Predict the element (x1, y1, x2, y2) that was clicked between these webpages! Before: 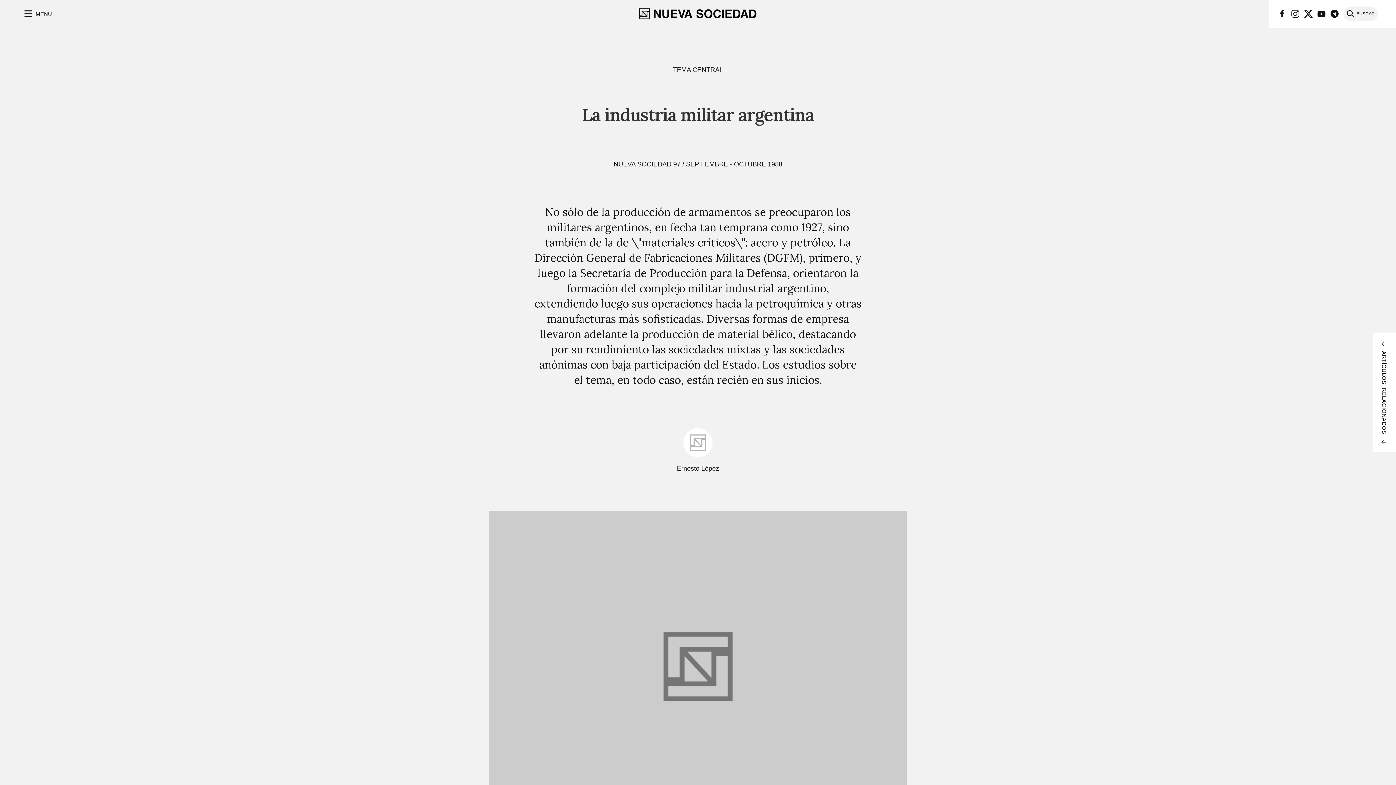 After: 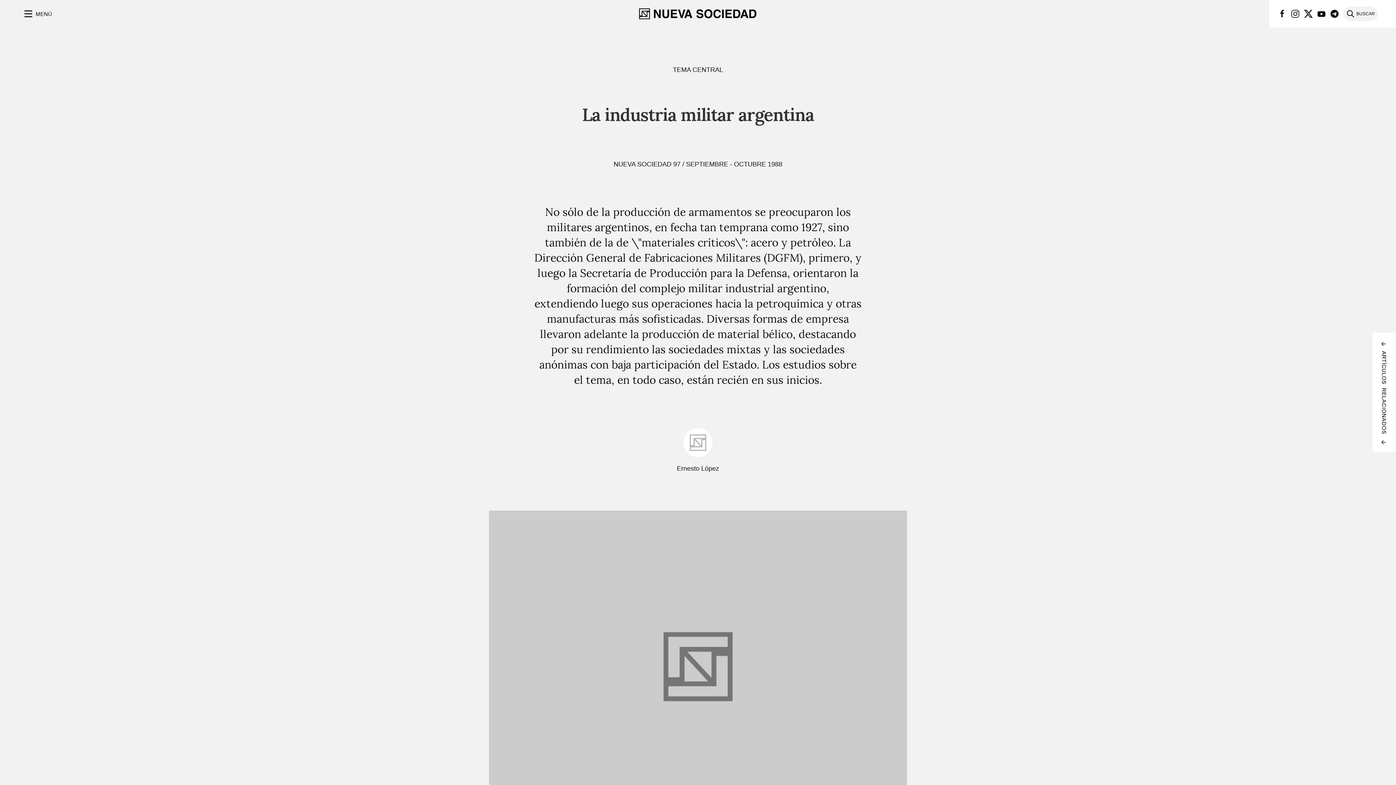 Action: bbox: (1291, 9, 1300, 18)